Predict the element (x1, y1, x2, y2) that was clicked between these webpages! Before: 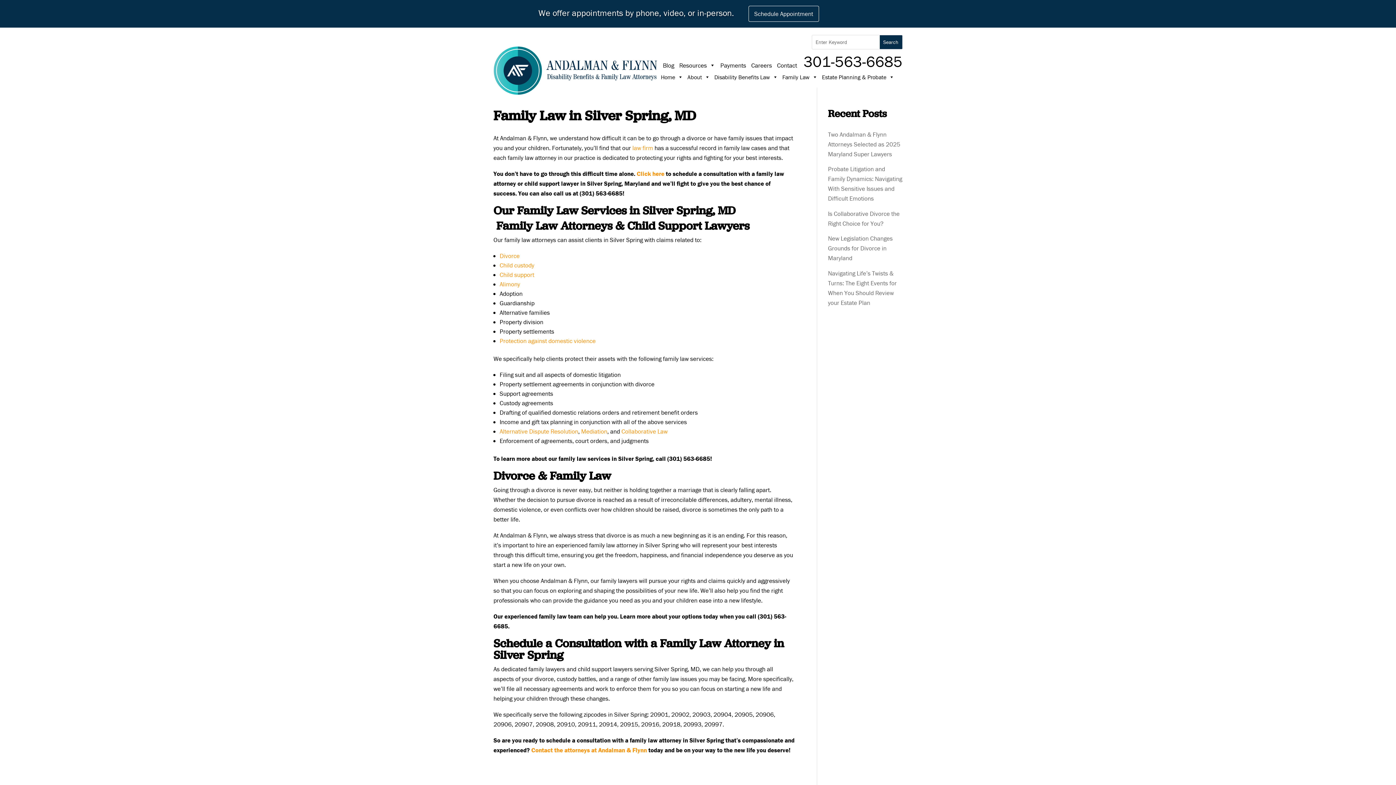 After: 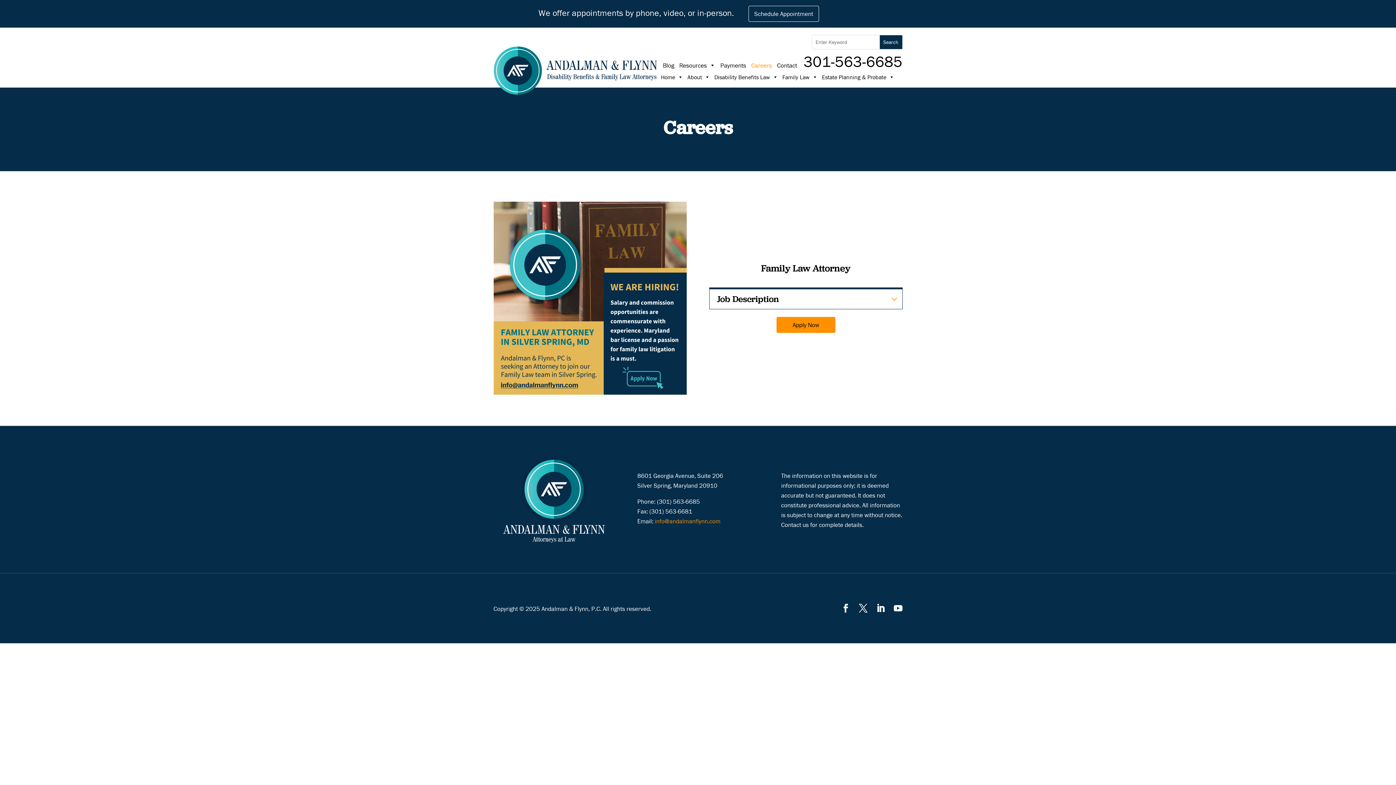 Action: label: Careers bbox: (751, 57, 772, 69)